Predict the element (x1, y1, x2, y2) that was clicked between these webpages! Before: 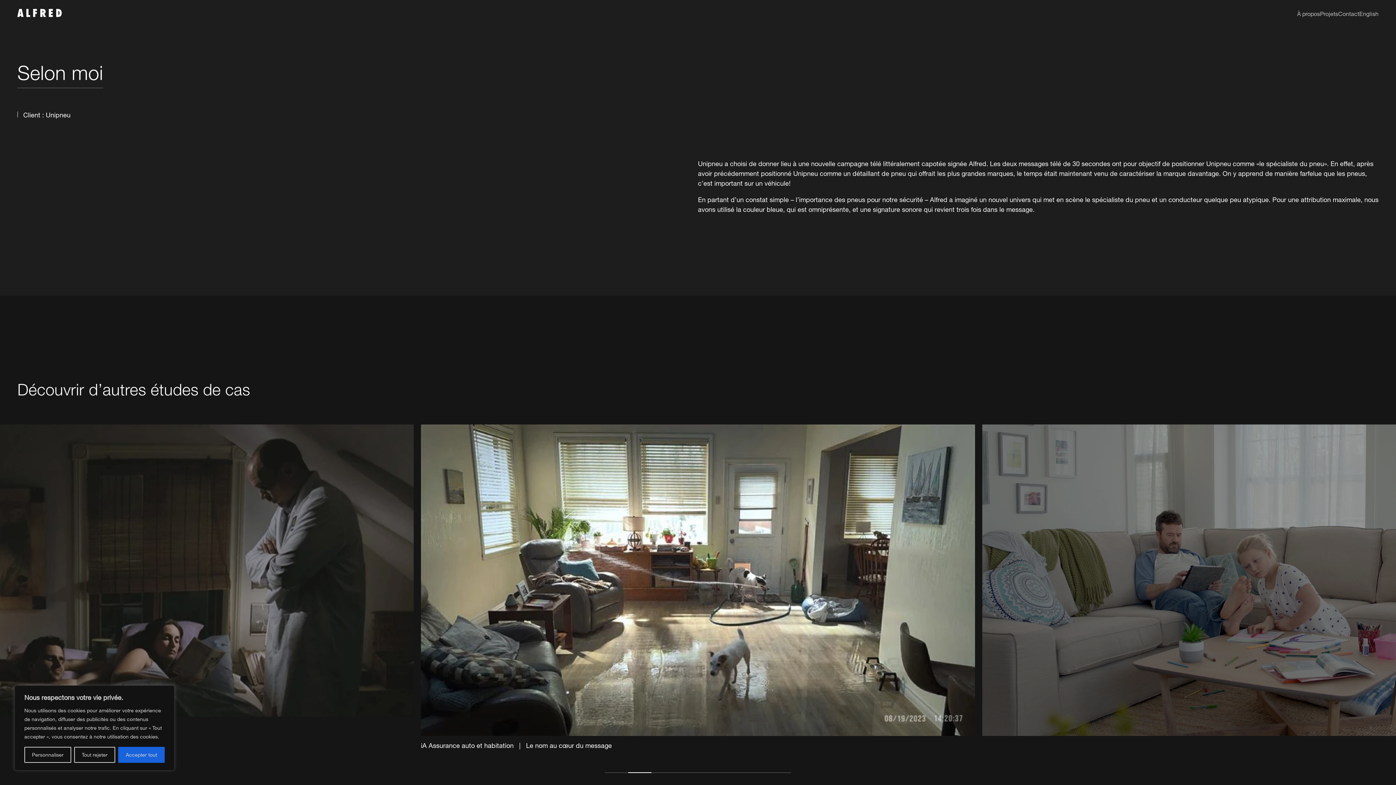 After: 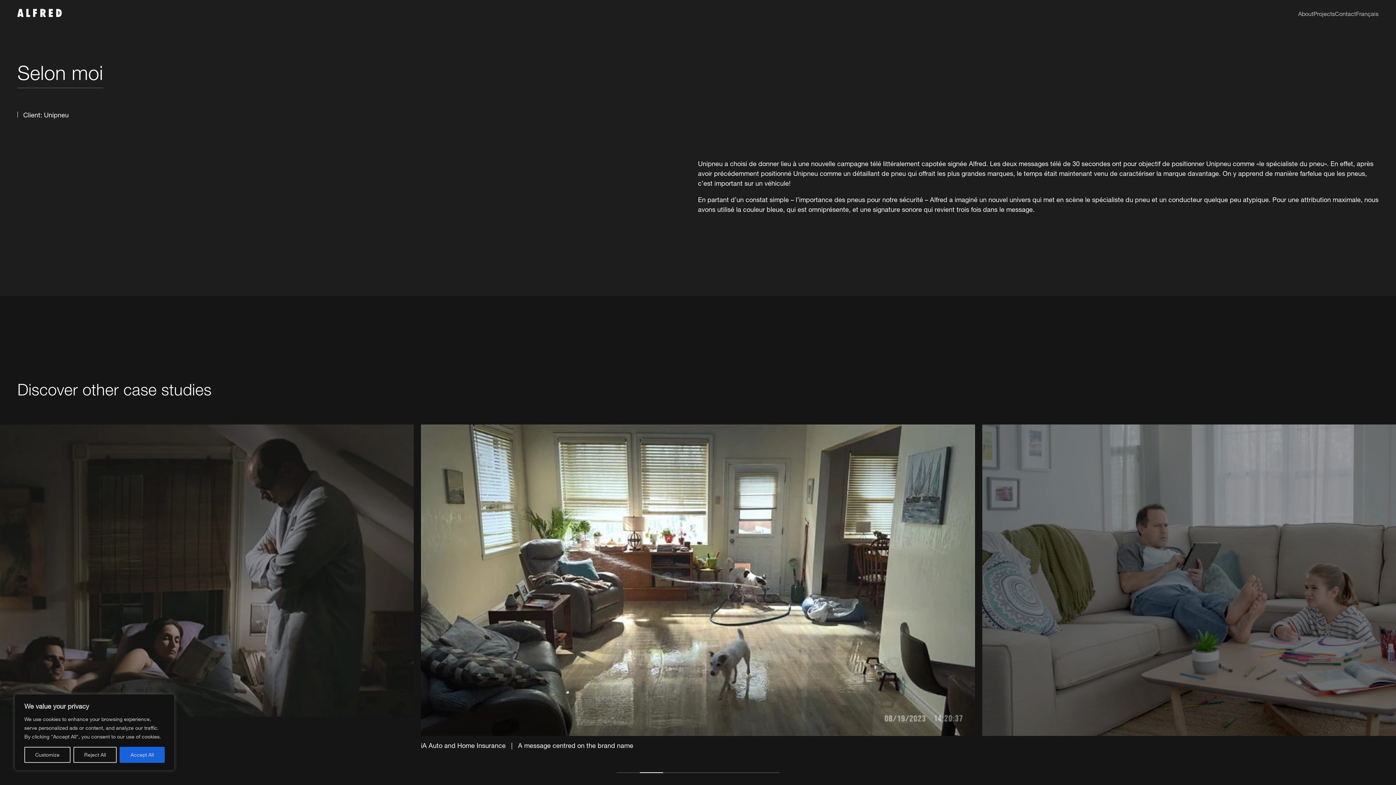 Action: label: English bbox: (1359, 10, 1378, 17)